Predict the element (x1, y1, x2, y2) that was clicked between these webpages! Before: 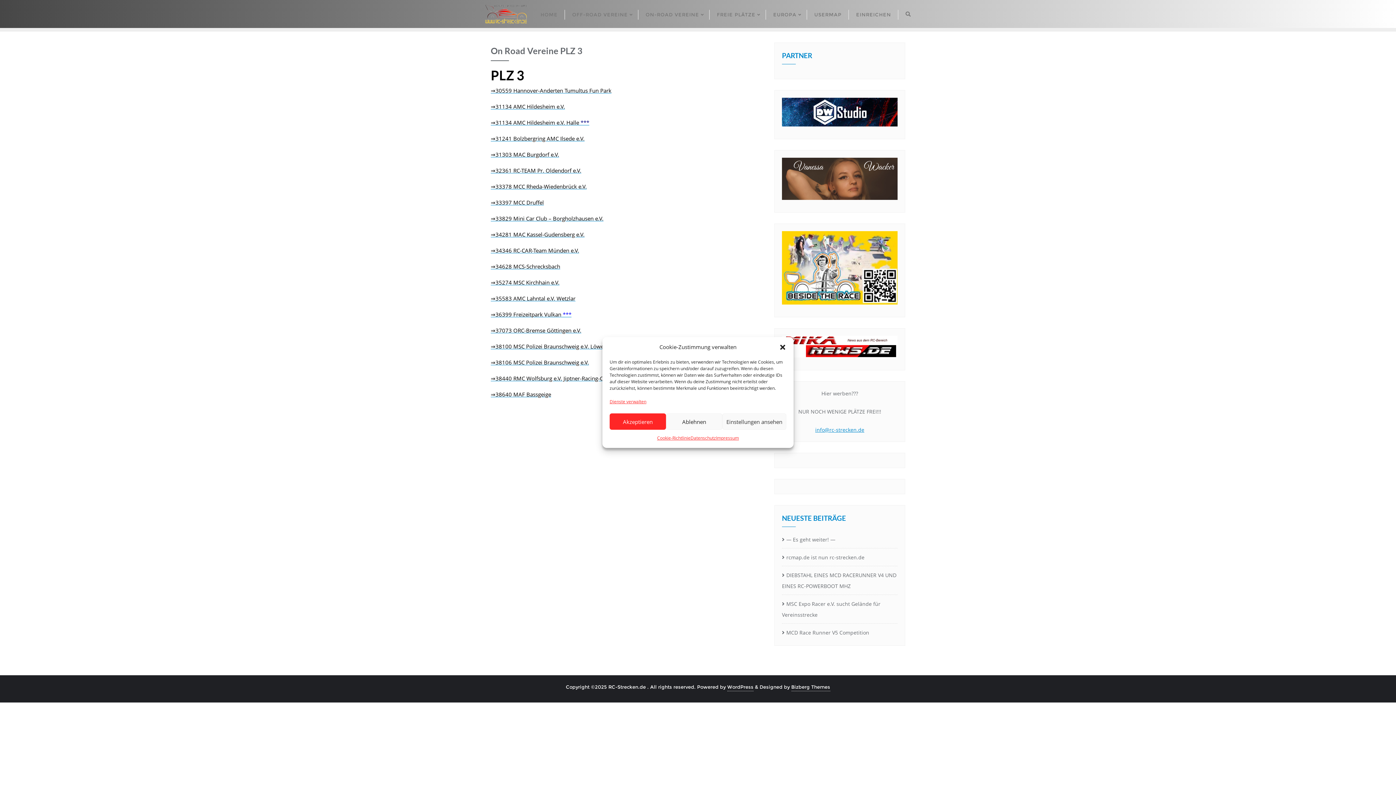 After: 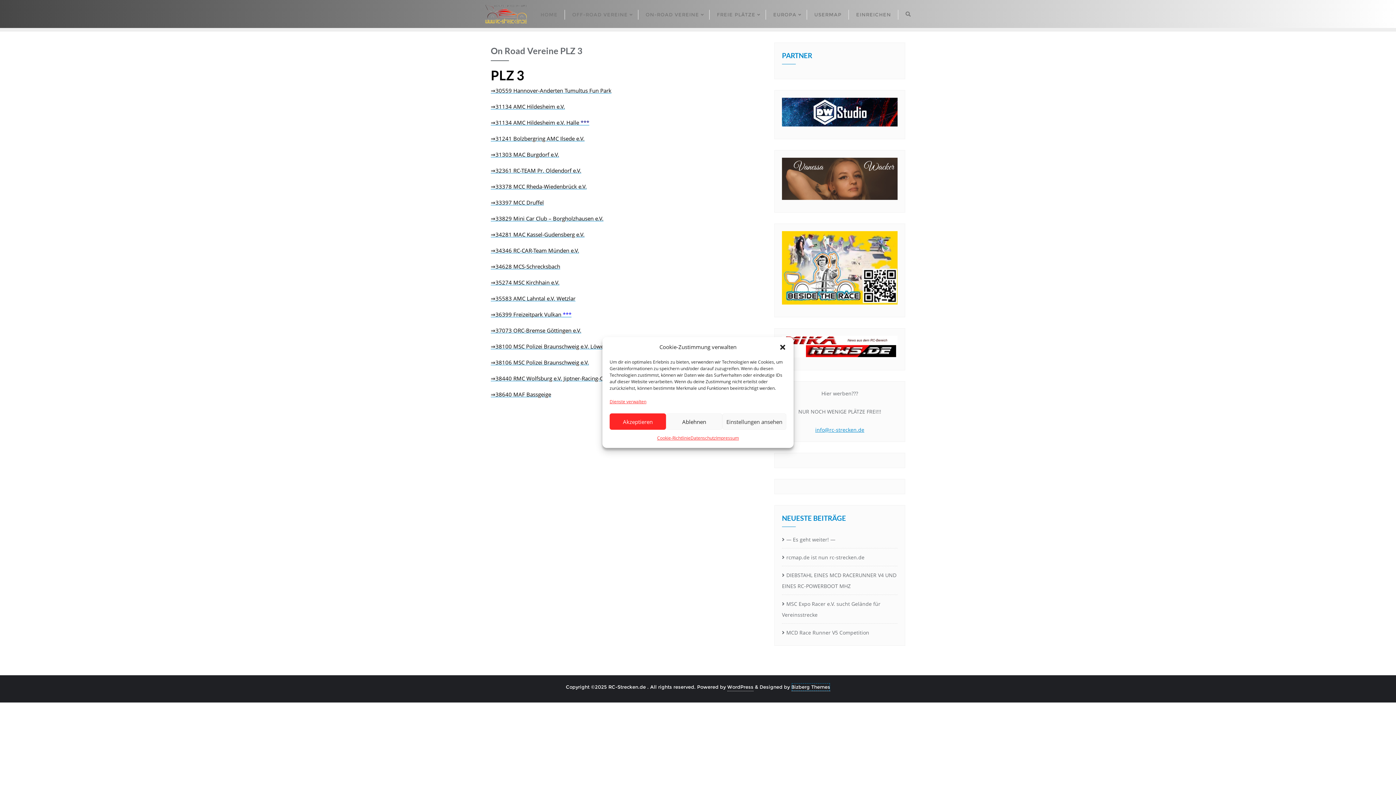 Action: bbox: (791, 683, 830, 691) label: Bizberg Themes